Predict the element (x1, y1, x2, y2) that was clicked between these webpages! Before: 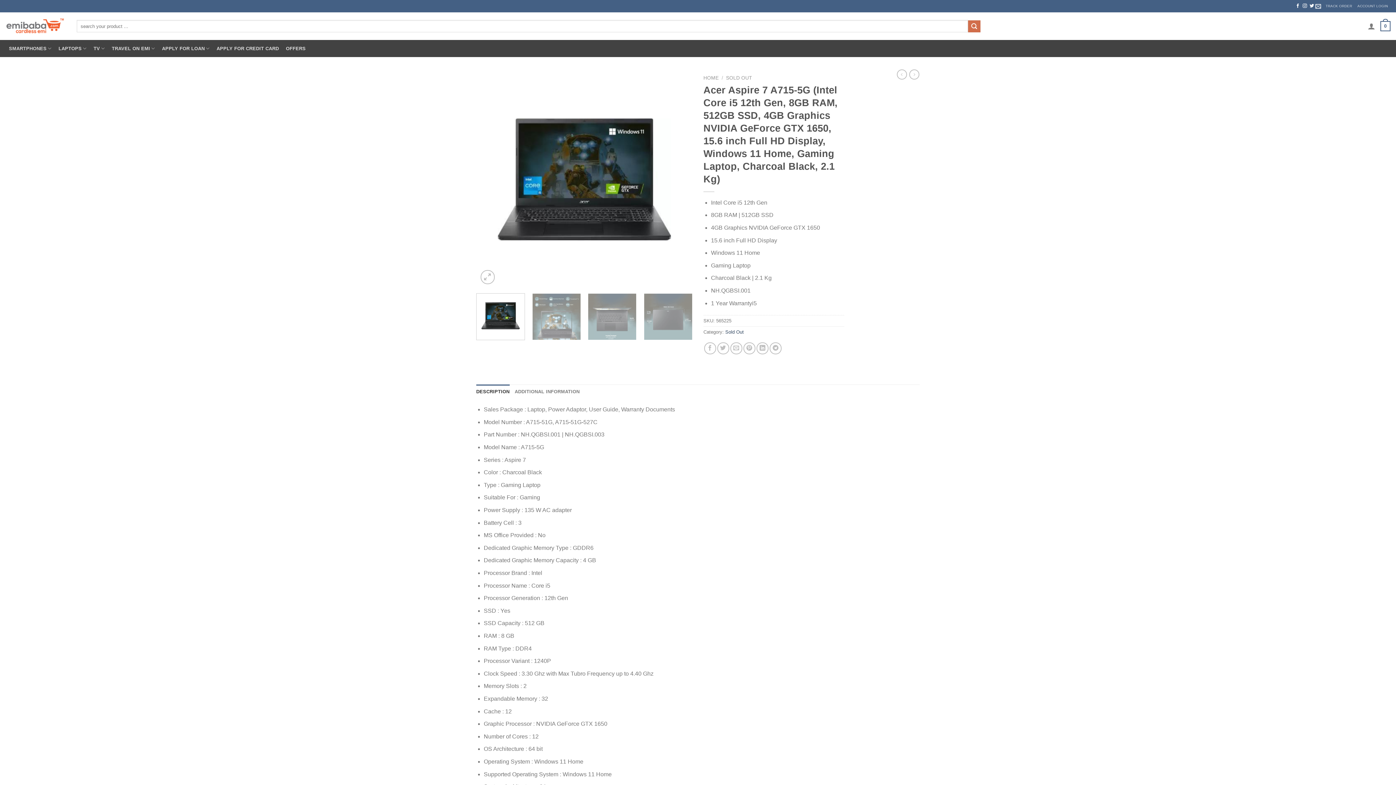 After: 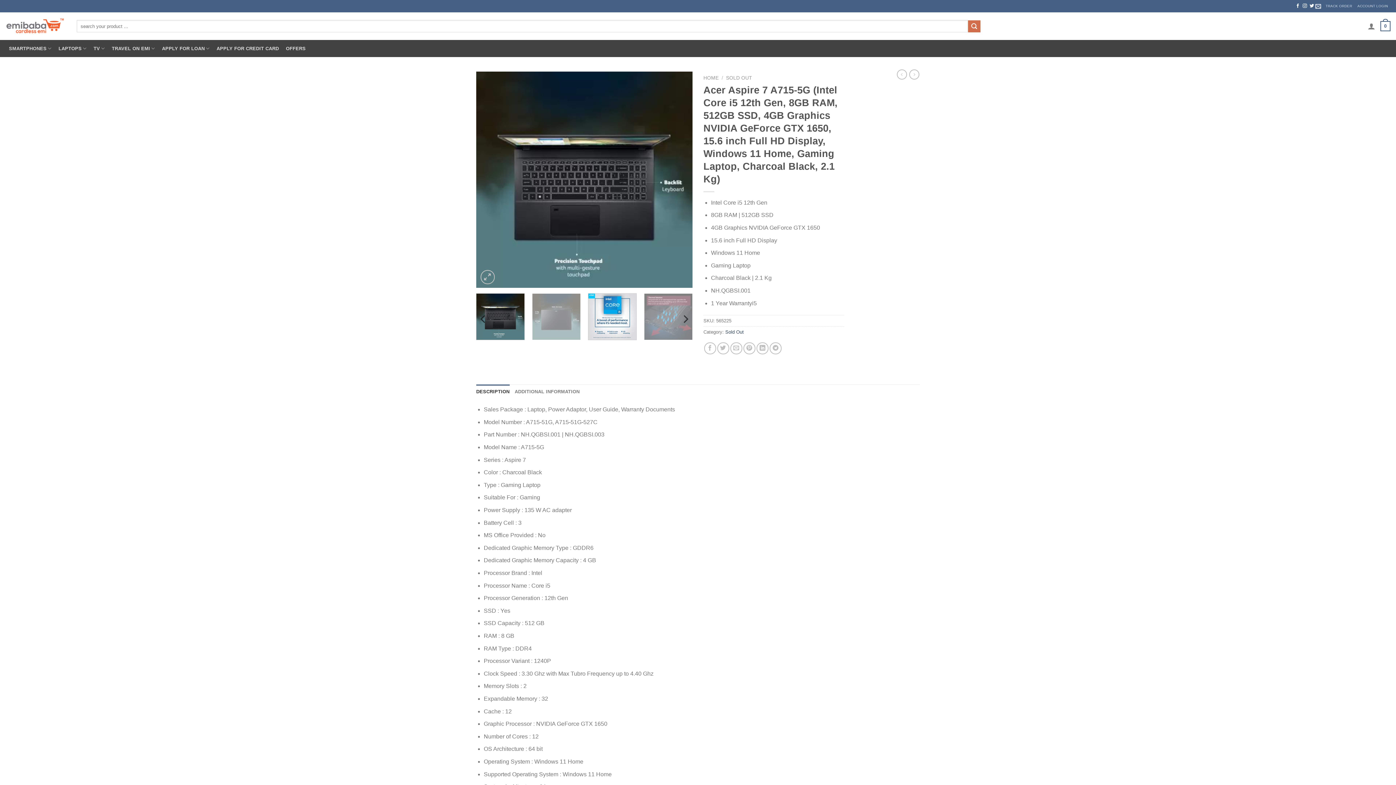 Action: bbox: (588, 293, 636, 340)